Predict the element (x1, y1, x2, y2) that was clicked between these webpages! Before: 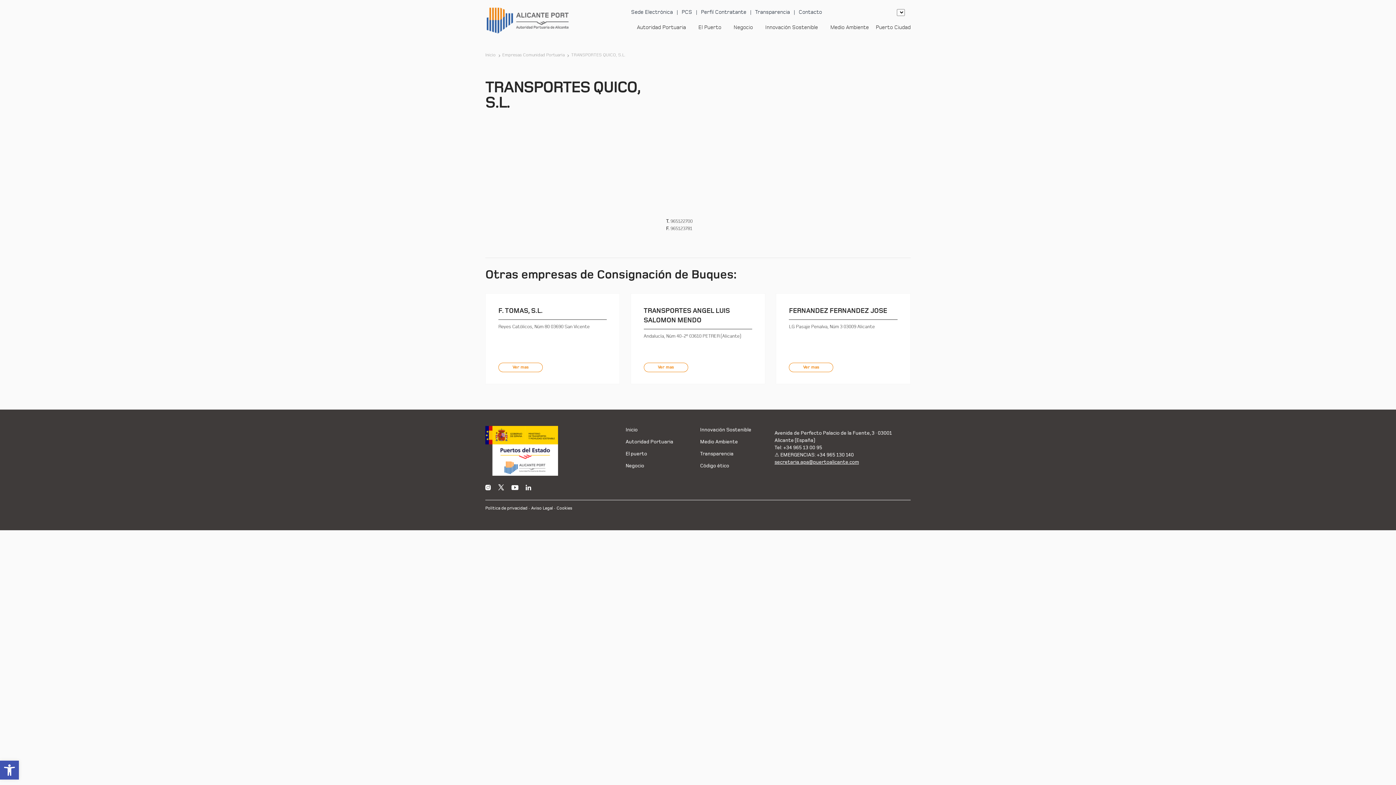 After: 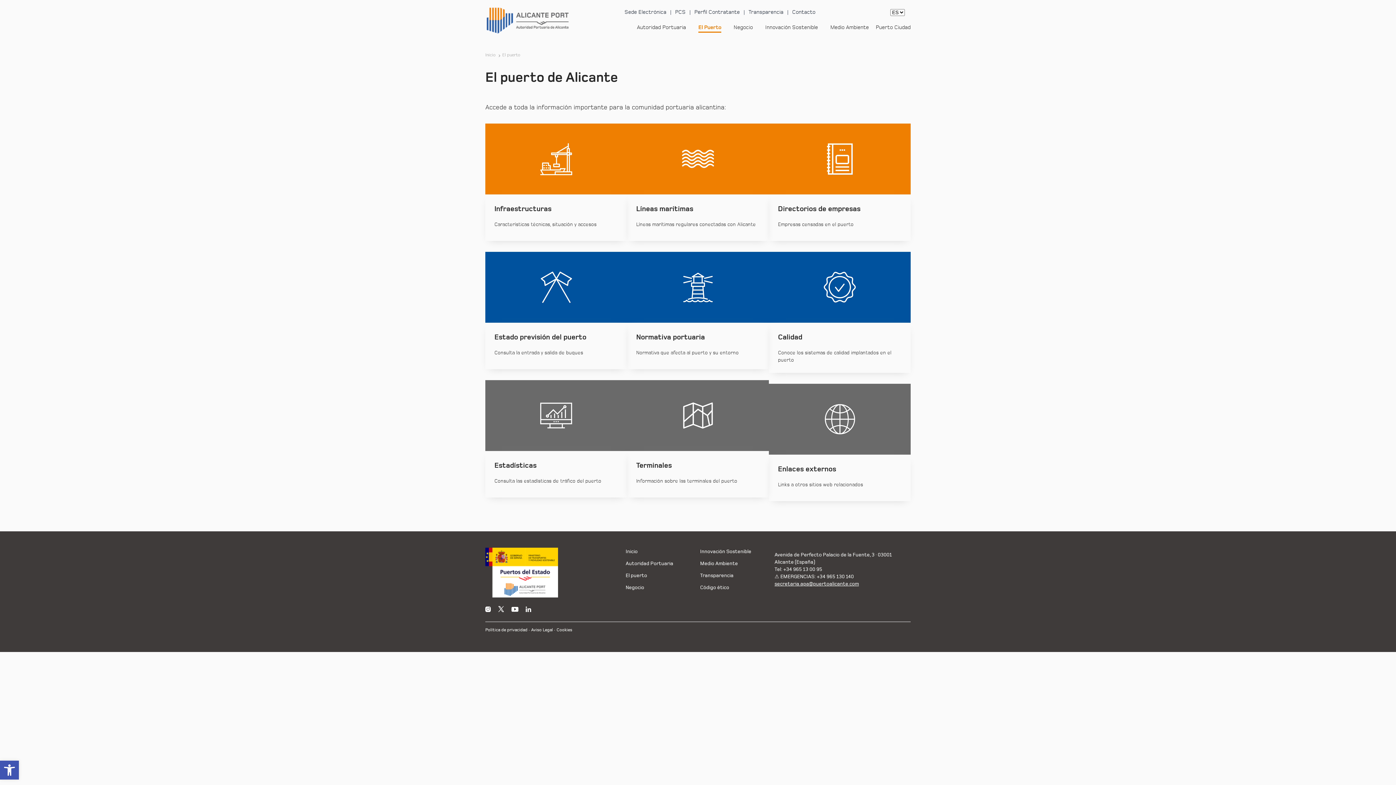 Action: label: El puerto bbox: (625, 451, 647, 456)